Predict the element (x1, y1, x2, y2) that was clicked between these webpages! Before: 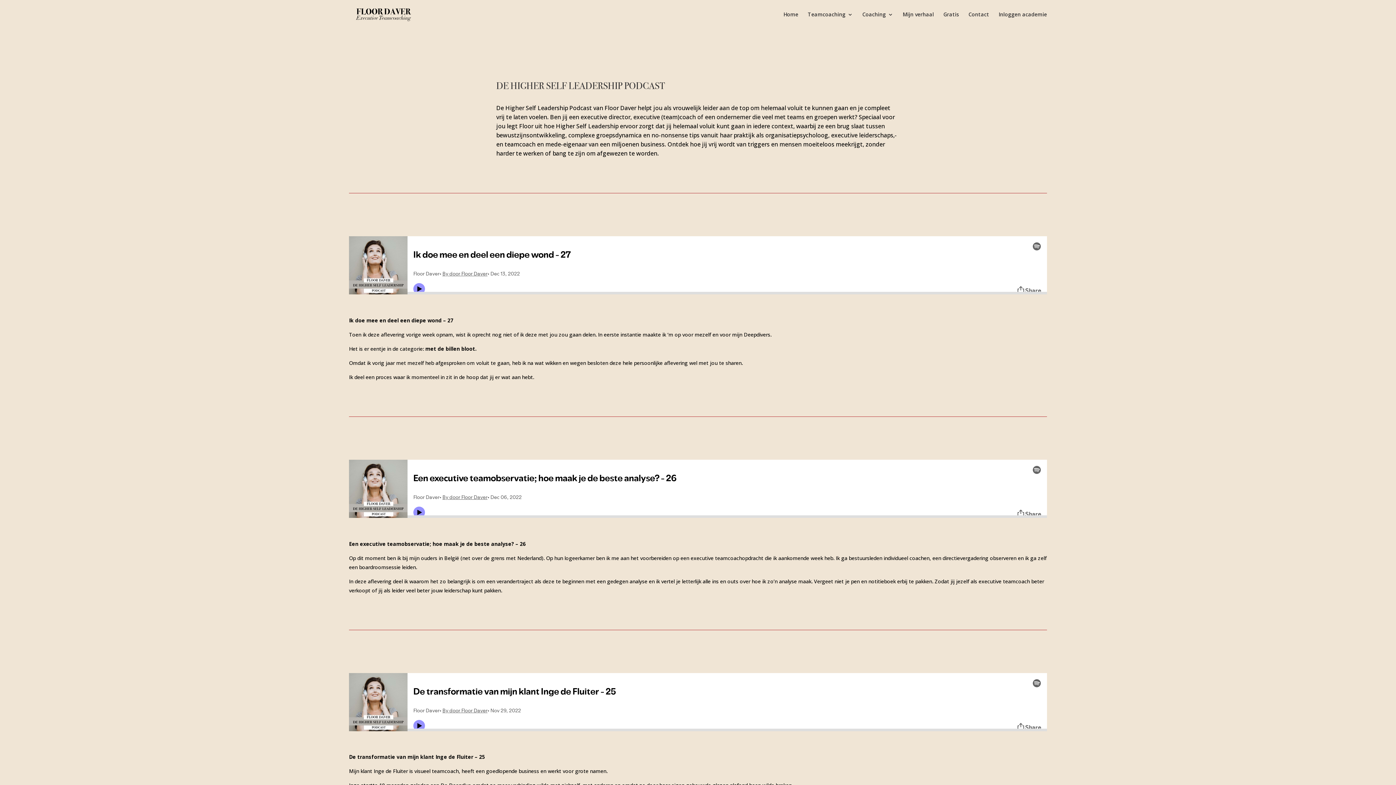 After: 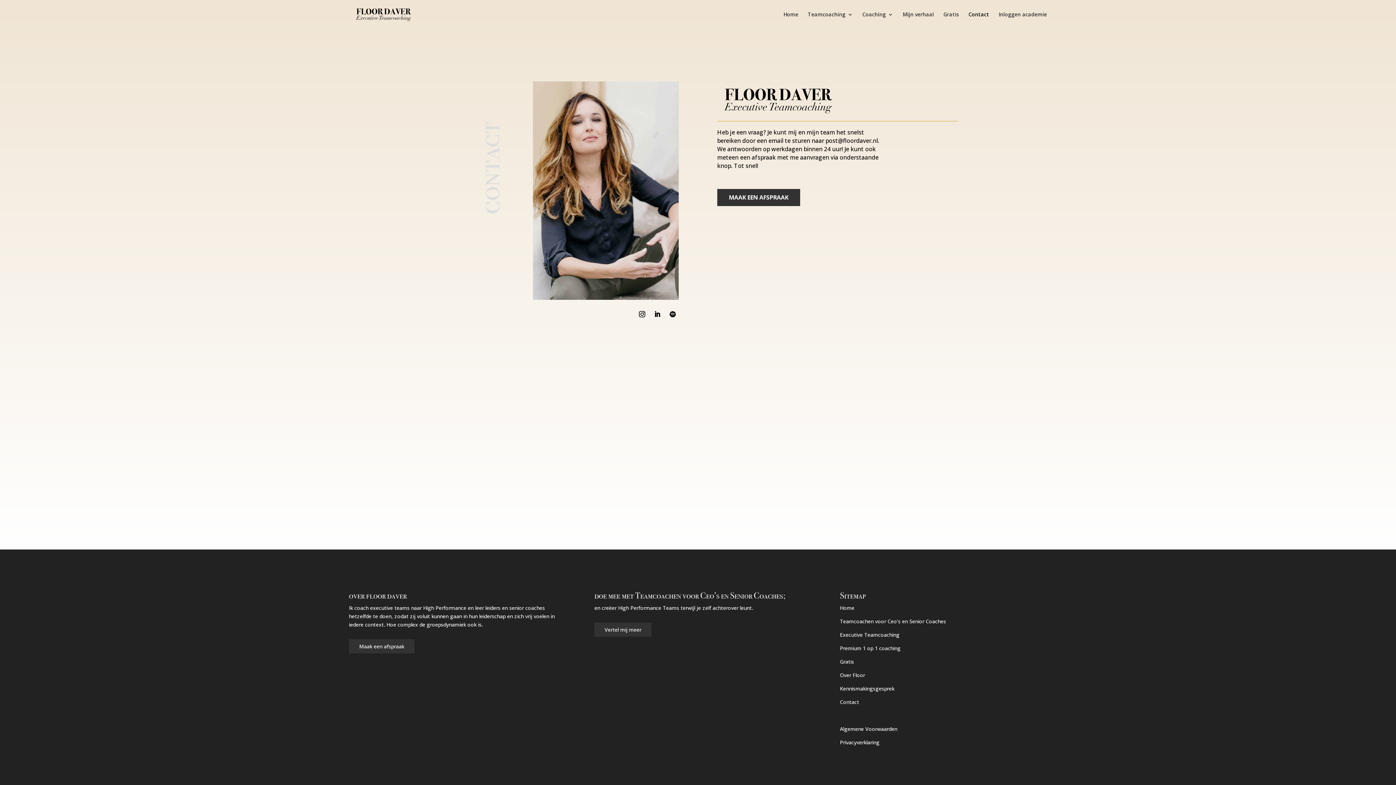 Action: label: Contact bbox: (968, 12, 989, 29)